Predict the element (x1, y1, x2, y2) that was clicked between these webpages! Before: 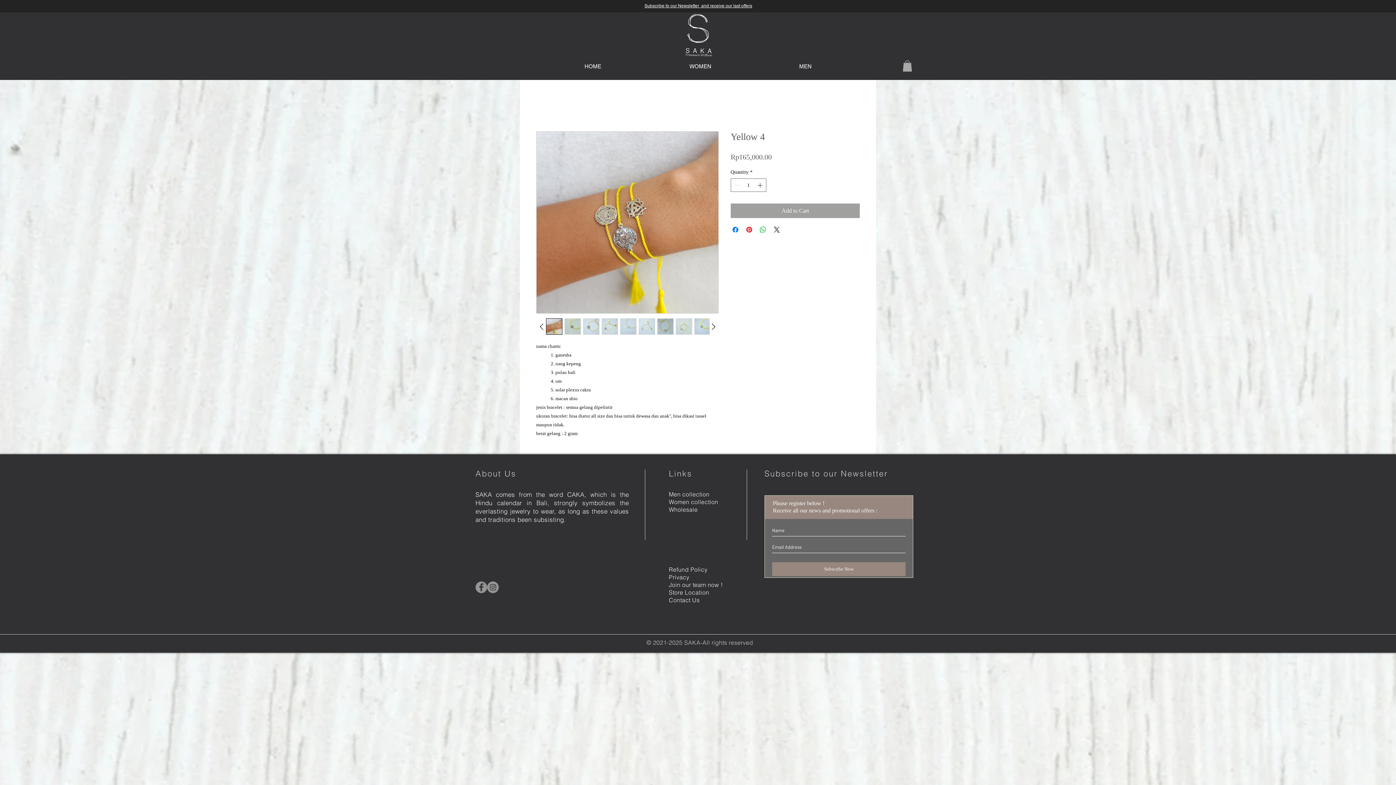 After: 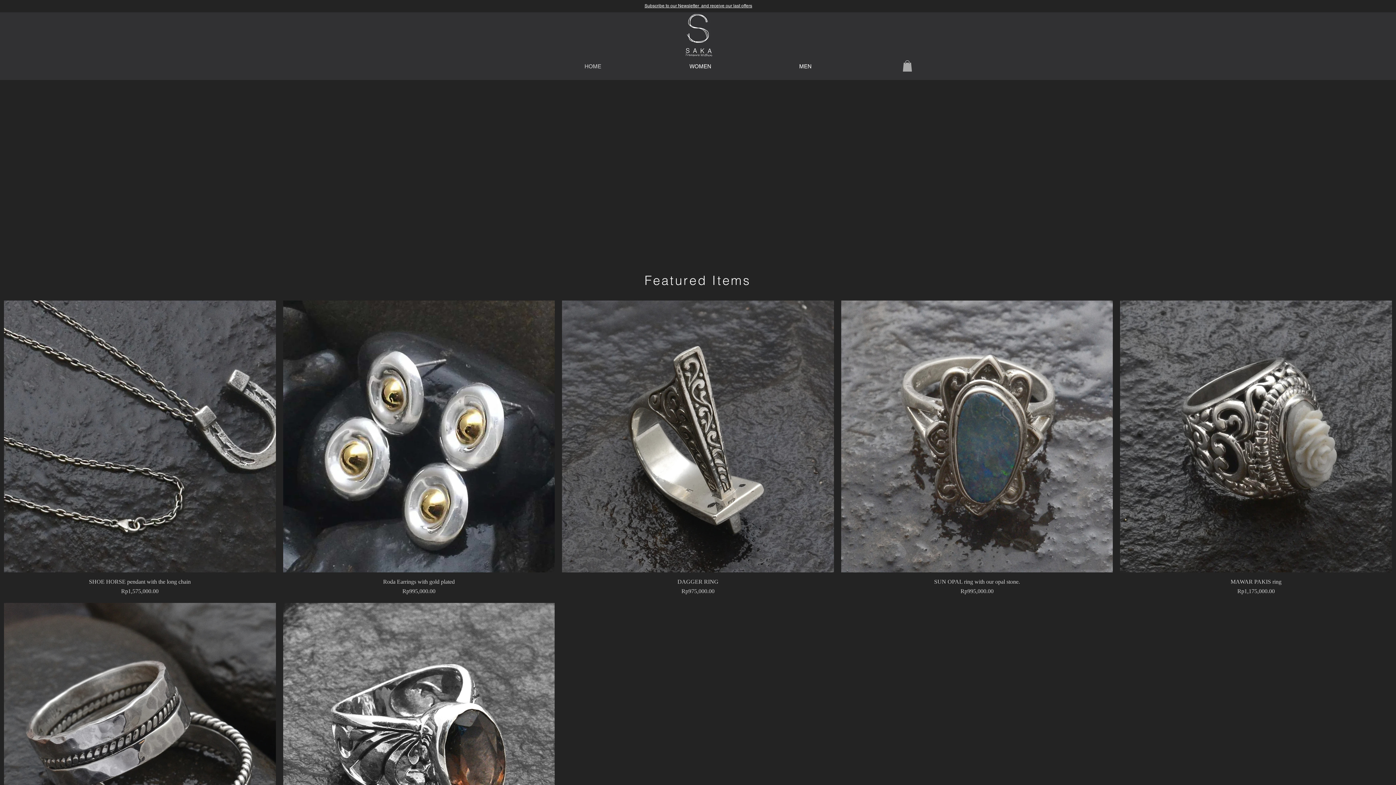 Action: bbox: (540, 56, 645, 76) label: HOME